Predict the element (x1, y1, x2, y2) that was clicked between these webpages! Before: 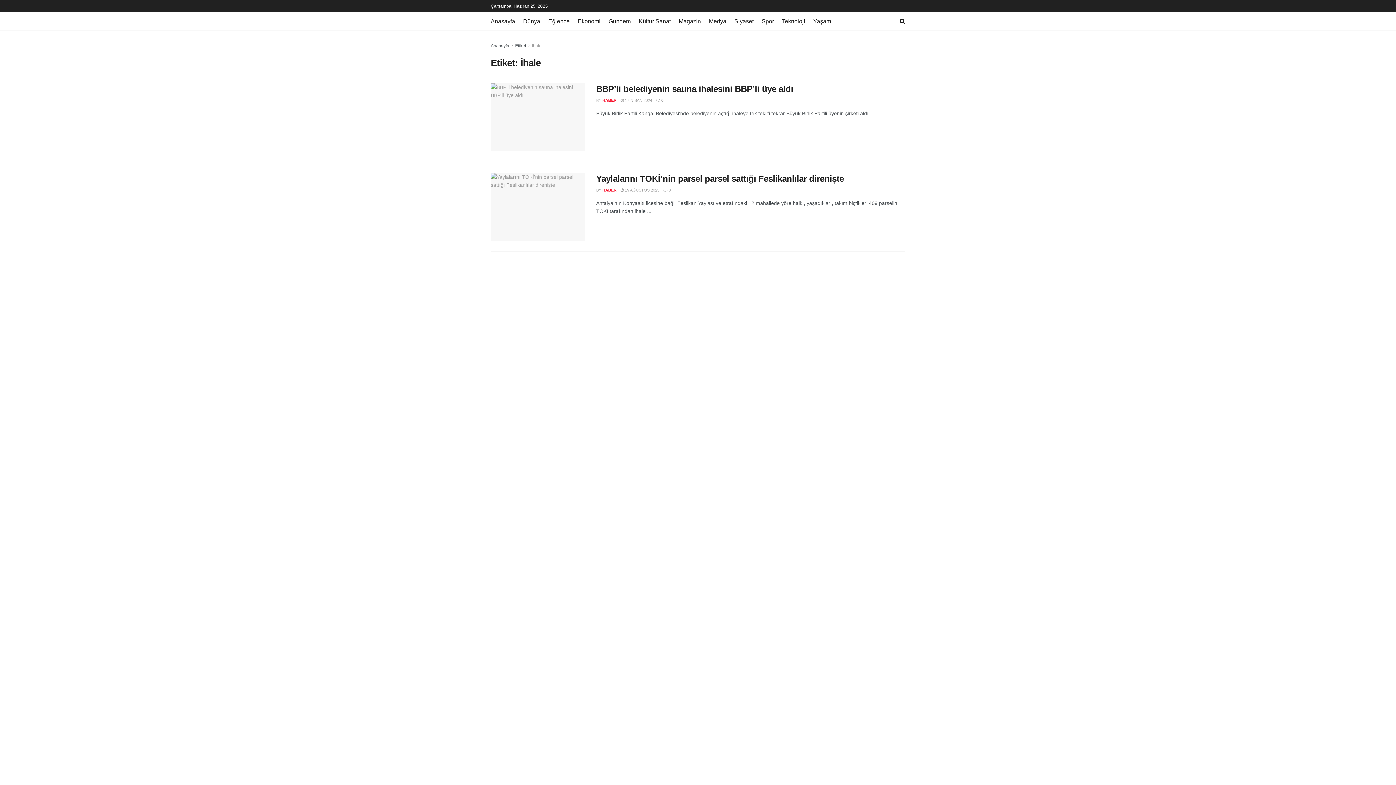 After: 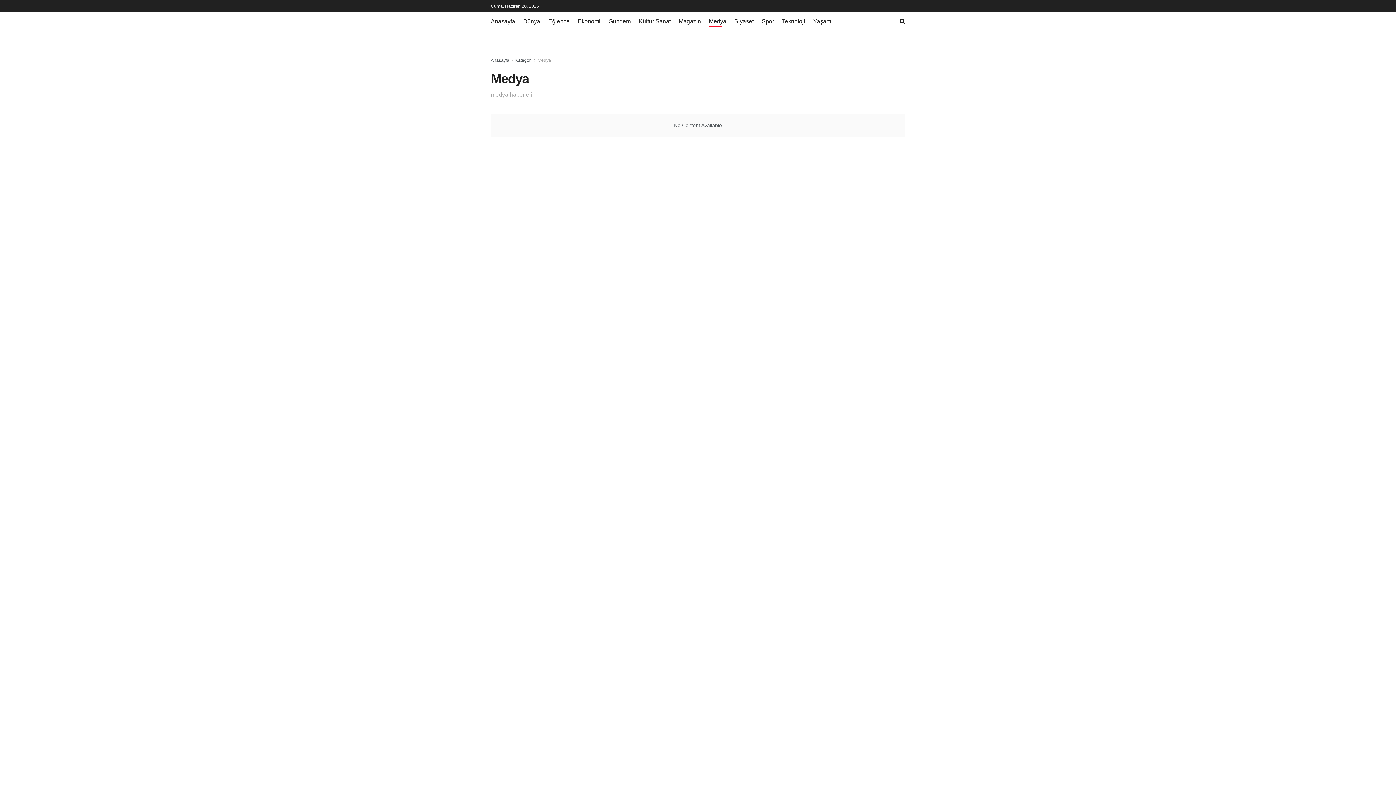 Action: label: Medya bbox: (709, 16, 726, 26)